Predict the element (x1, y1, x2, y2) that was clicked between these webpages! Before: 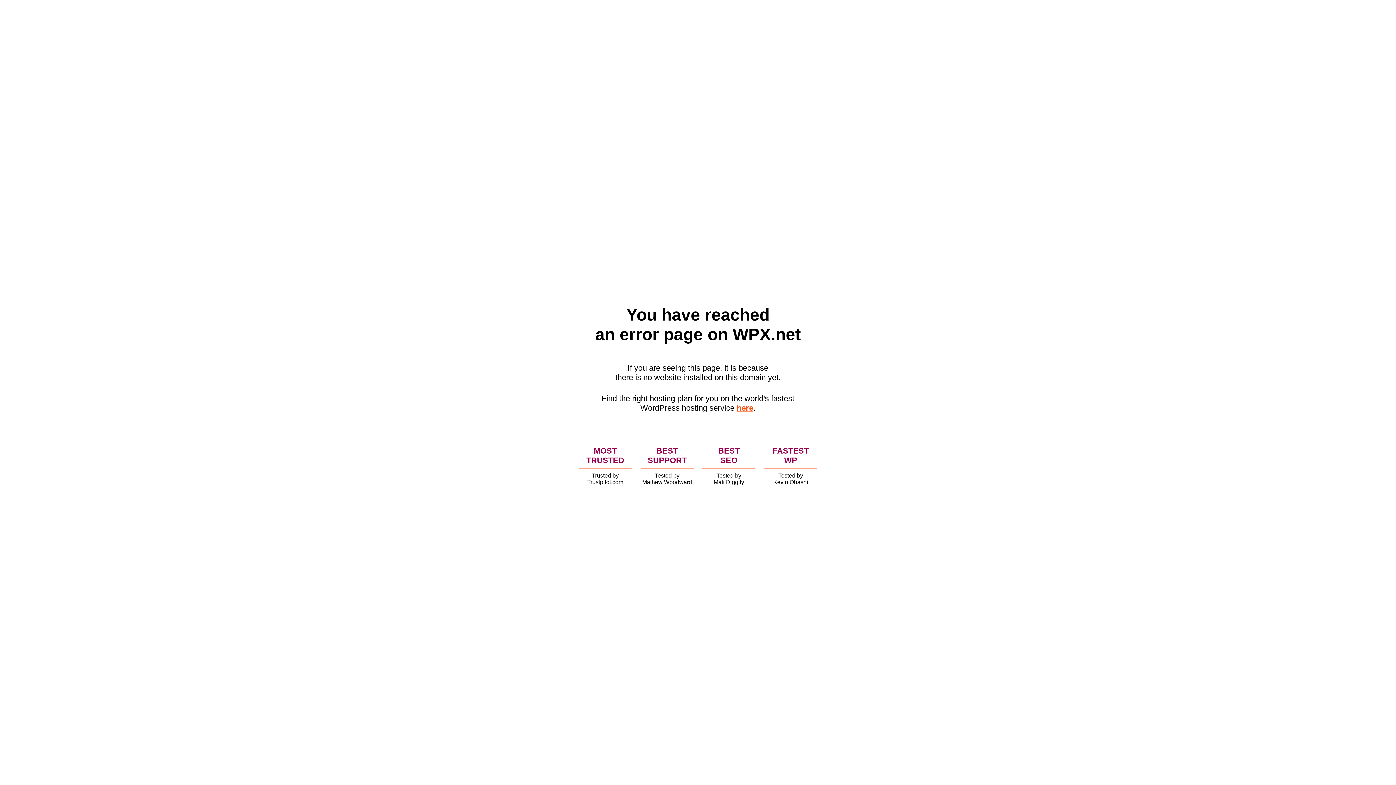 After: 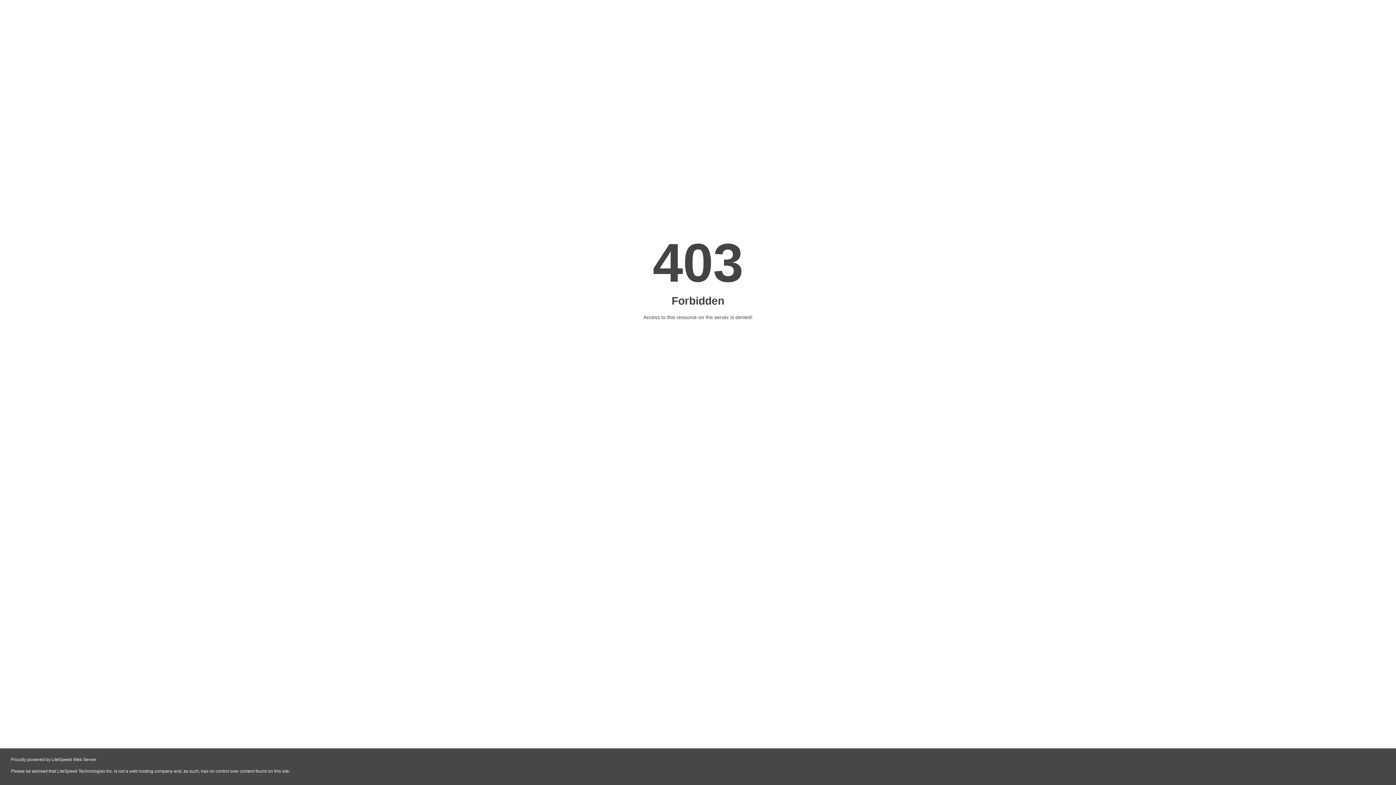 Action: label: here bbox: (736, 403, 753, 412)